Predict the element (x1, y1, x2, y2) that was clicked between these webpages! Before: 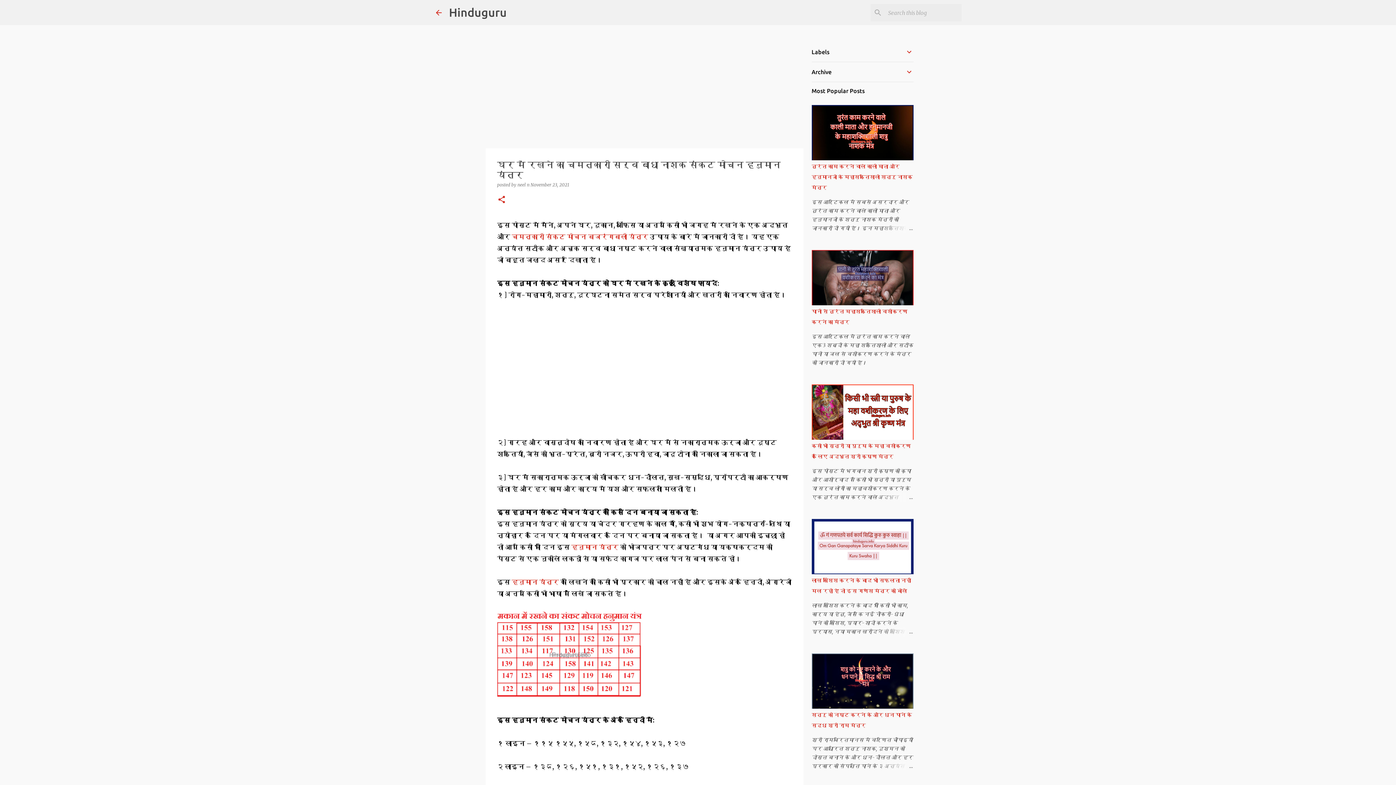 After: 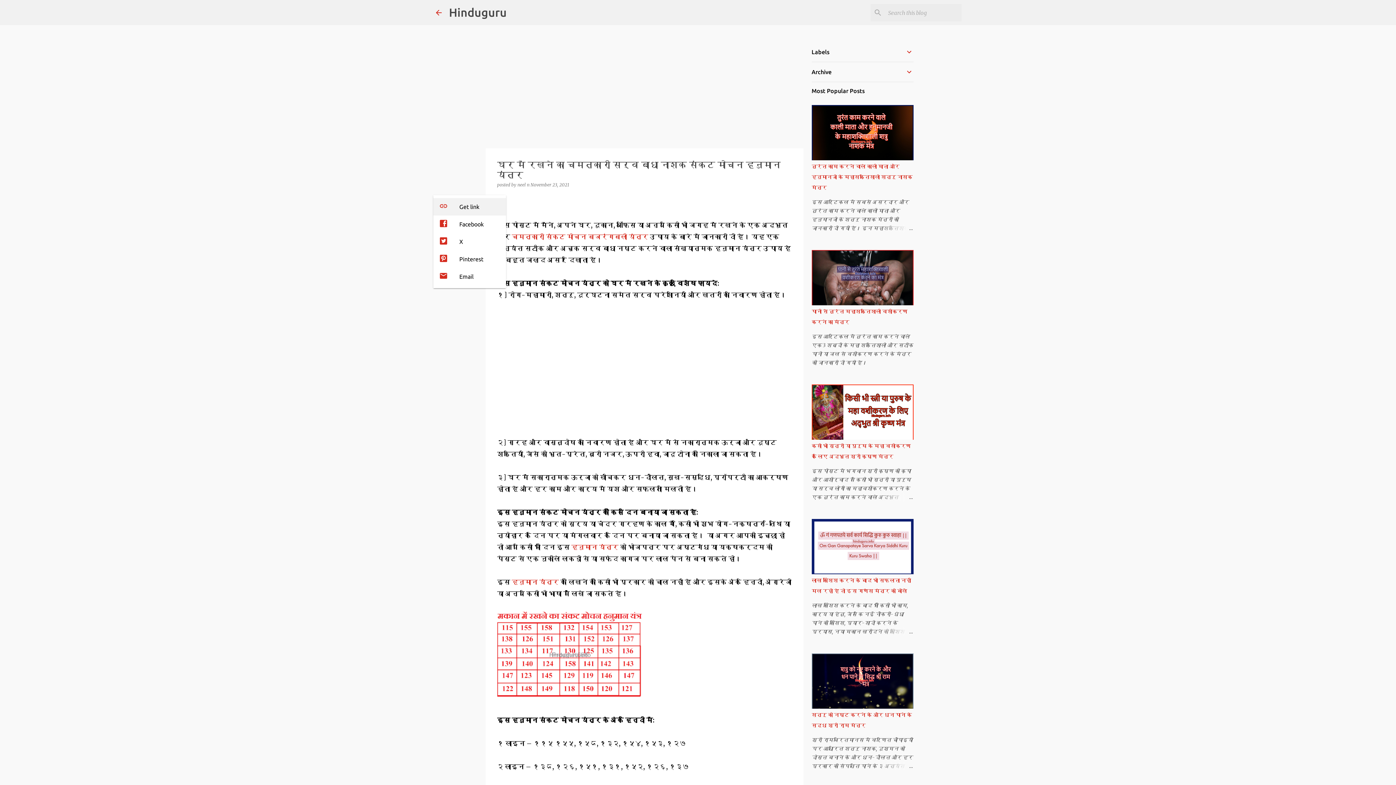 Action: bbox: (497, 195, 506, 205) label: Share